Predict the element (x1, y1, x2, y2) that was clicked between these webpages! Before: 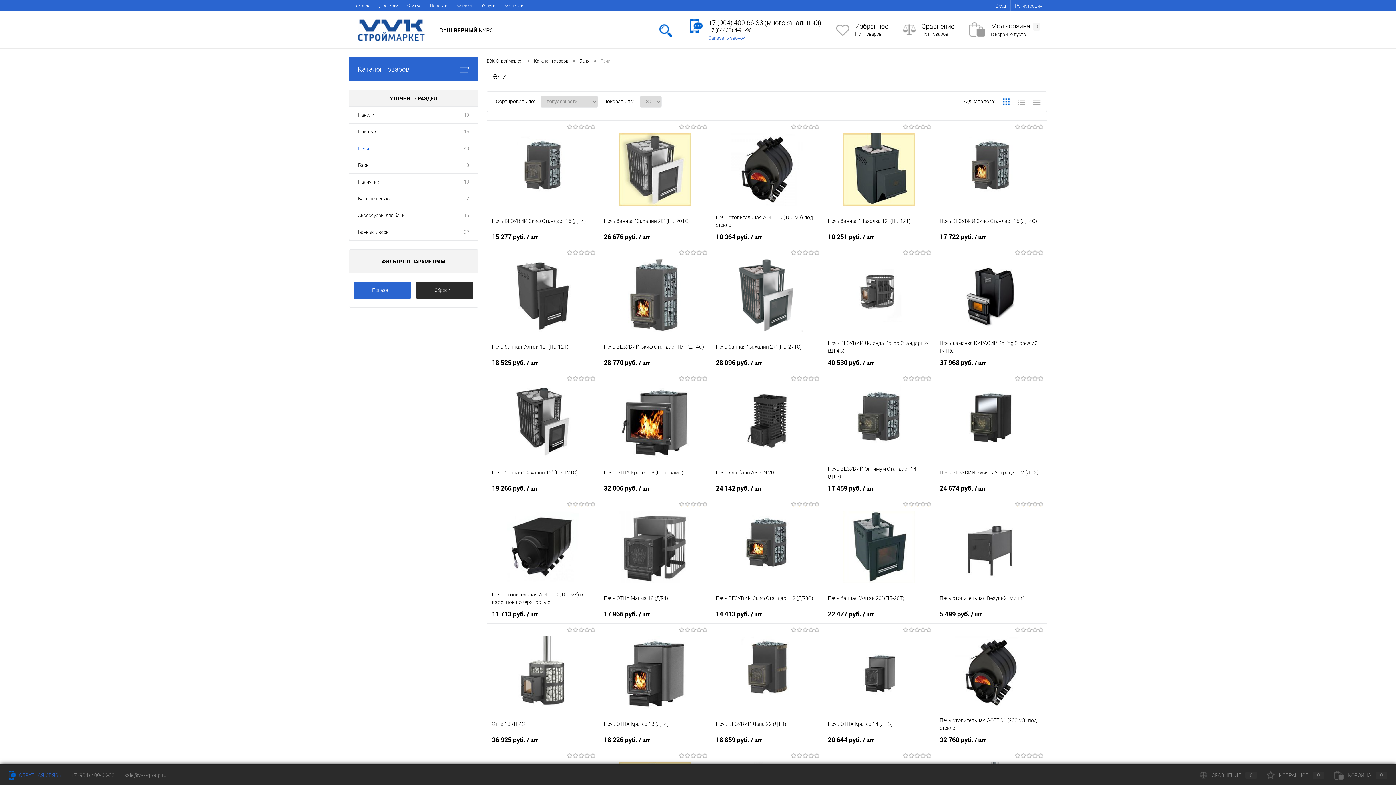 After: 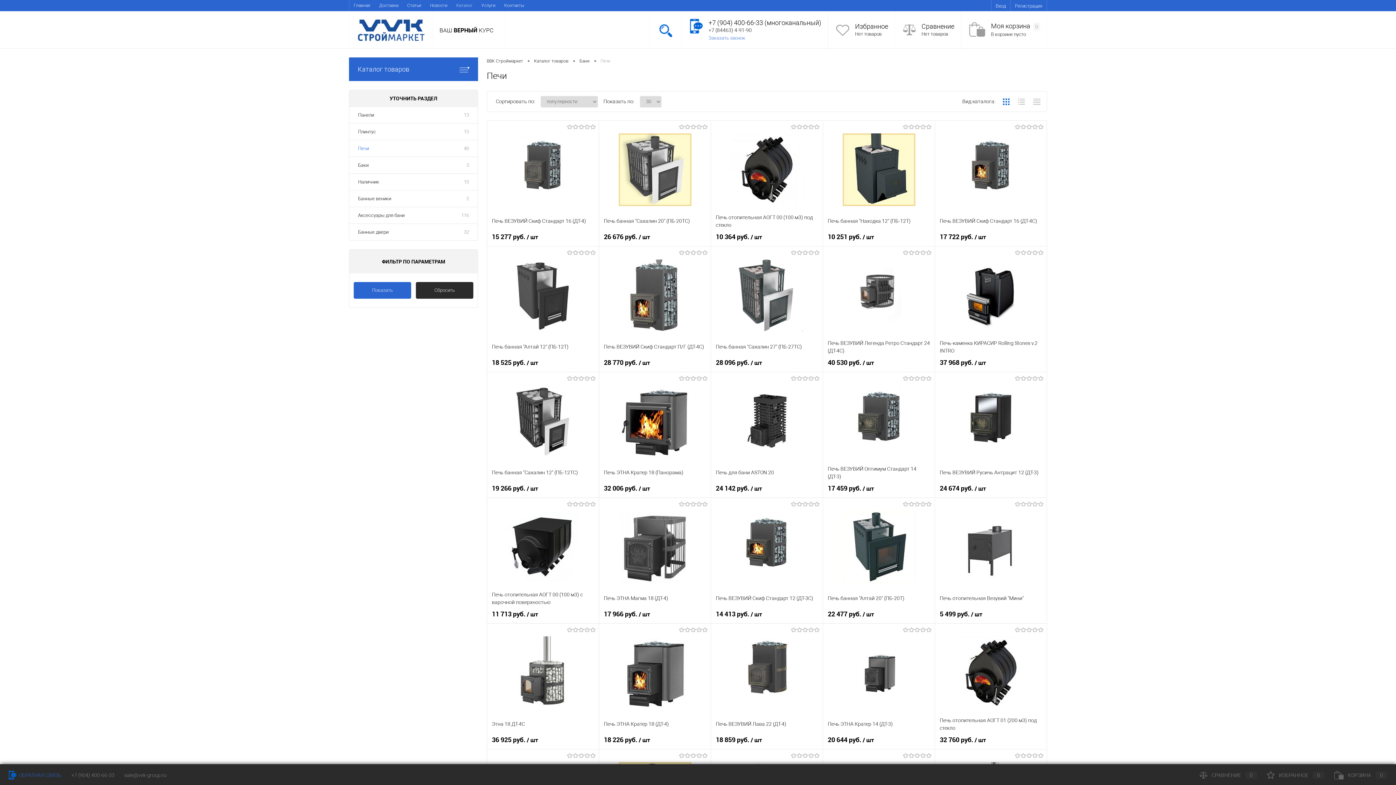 Action: bbox: (452, 0, 477, 10) label: Каталог